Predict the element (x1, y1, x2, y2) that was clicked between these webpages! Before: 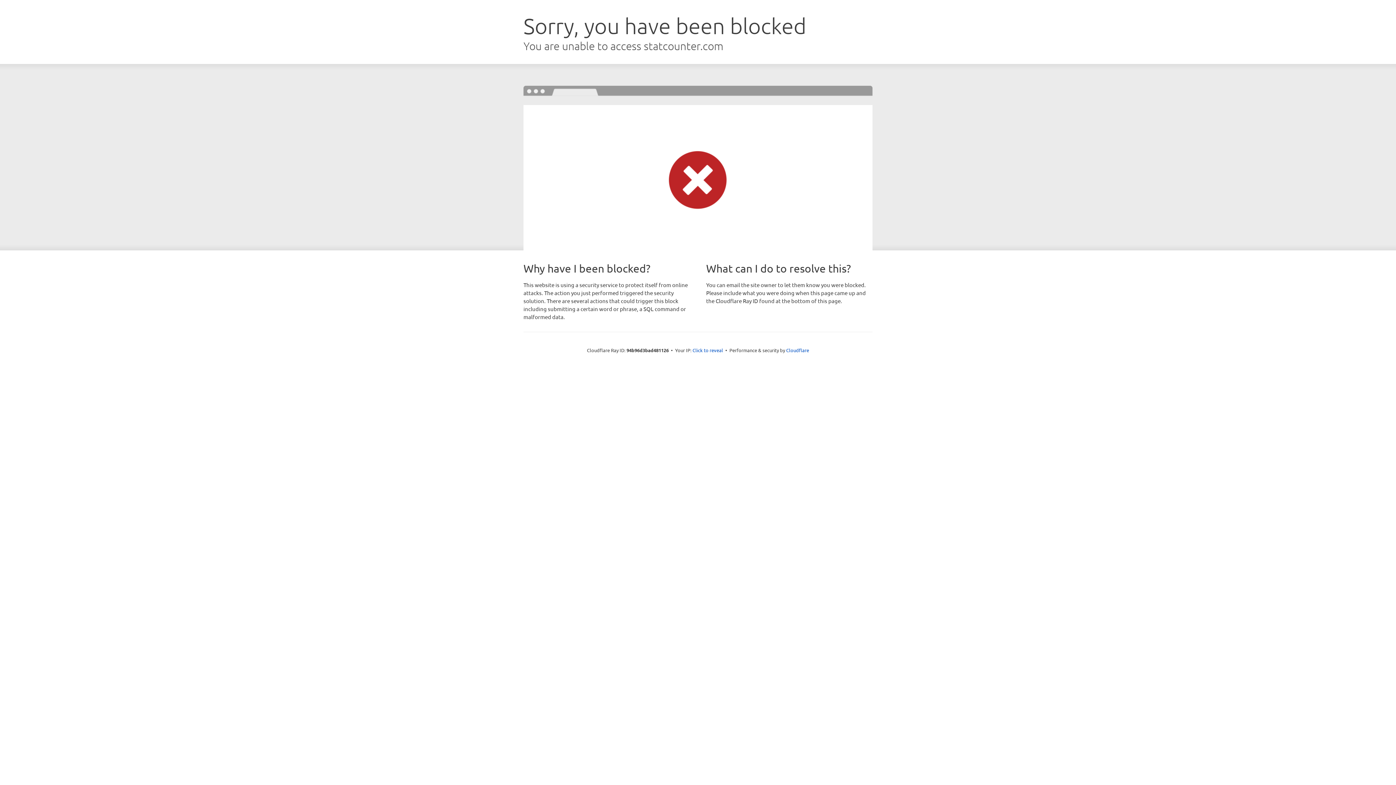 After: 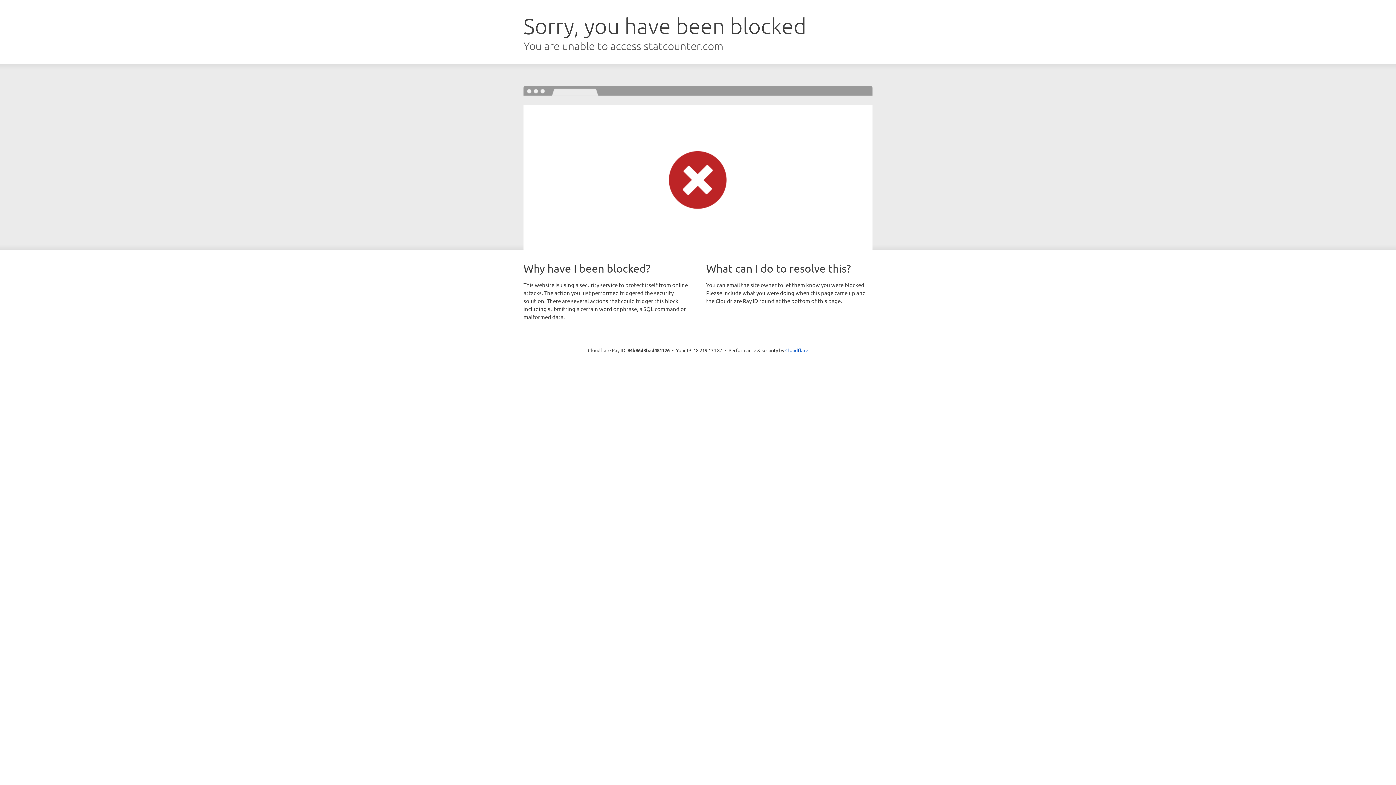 Action: bbox: (692, 346, 723, 353) label: Click to reveal